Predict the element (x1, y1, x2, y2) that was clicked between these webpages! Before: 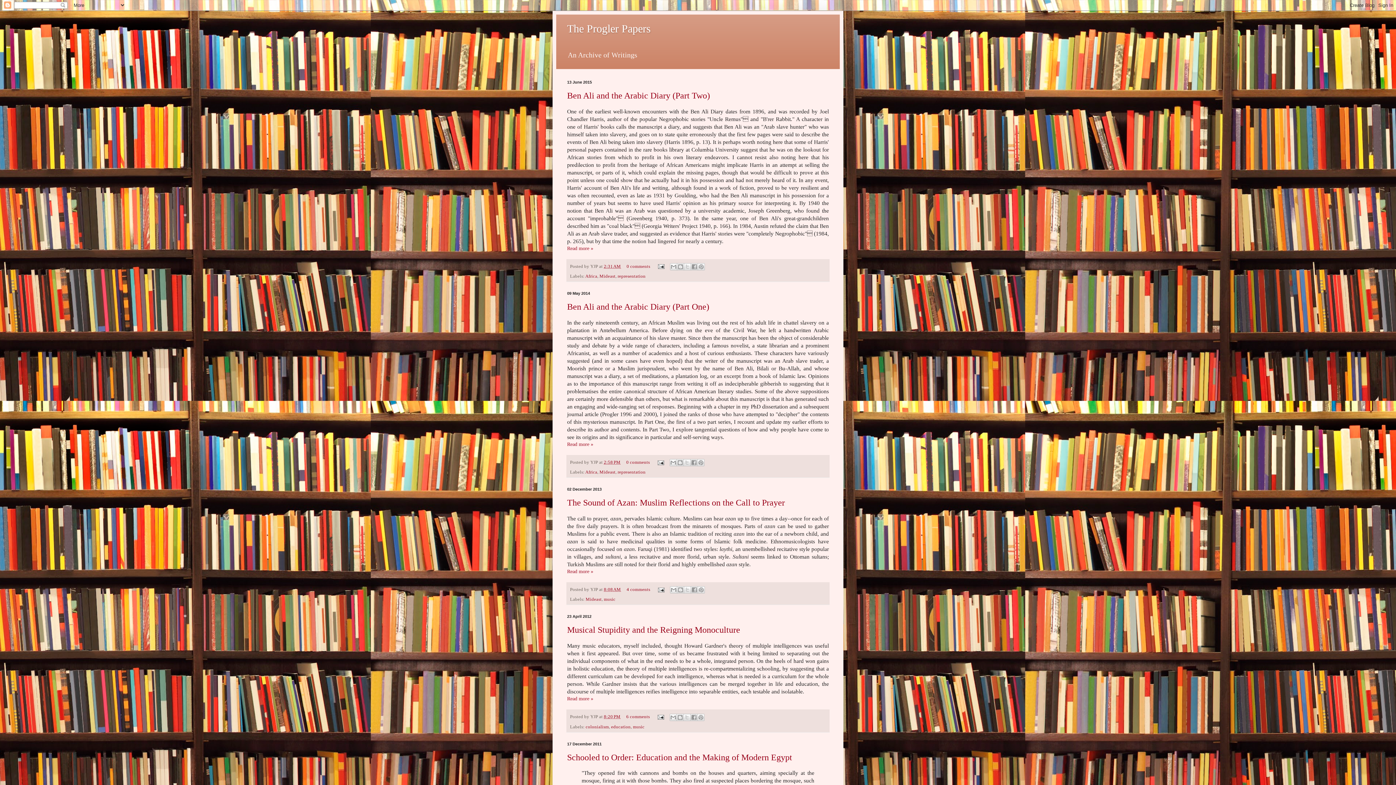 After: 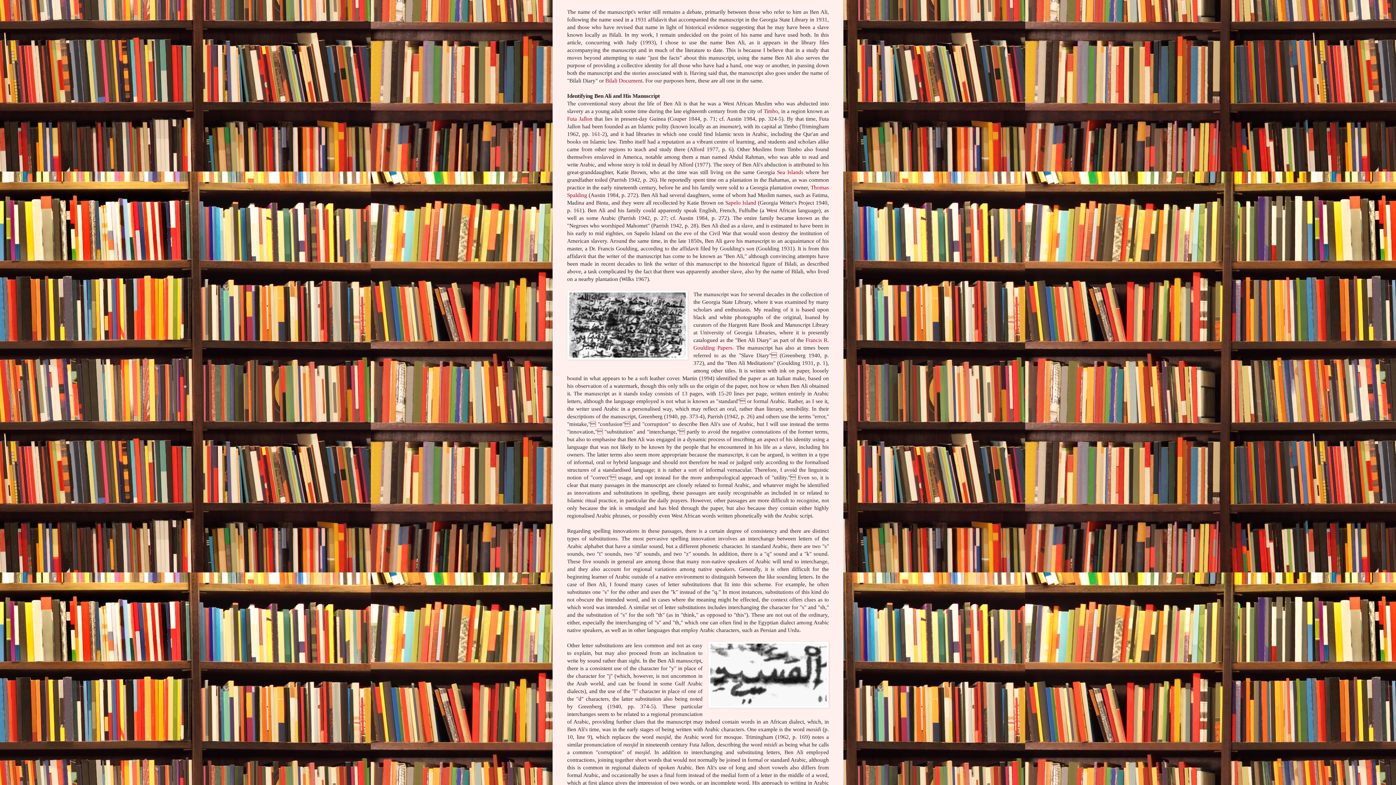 Action: bbox: (567, 441, 593, 447) label: Read more »